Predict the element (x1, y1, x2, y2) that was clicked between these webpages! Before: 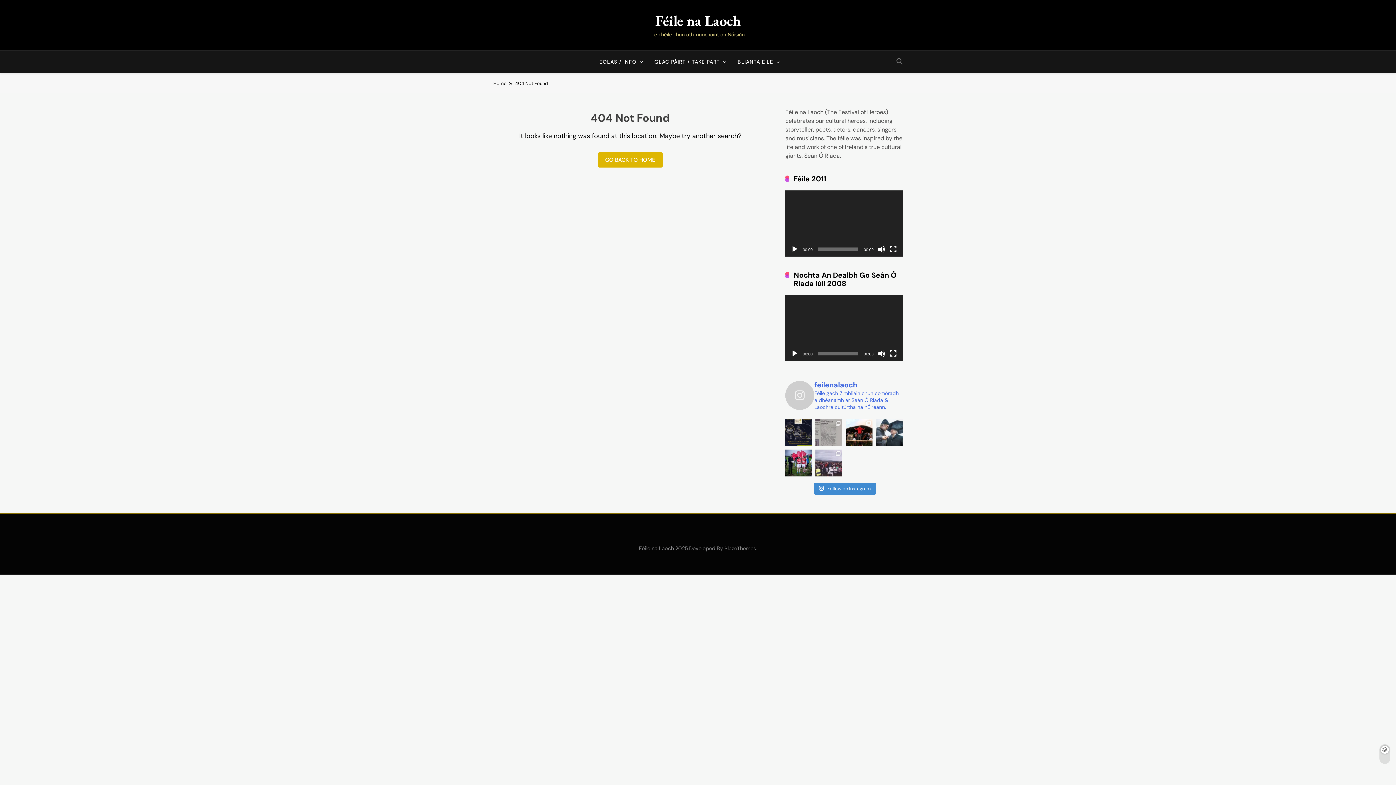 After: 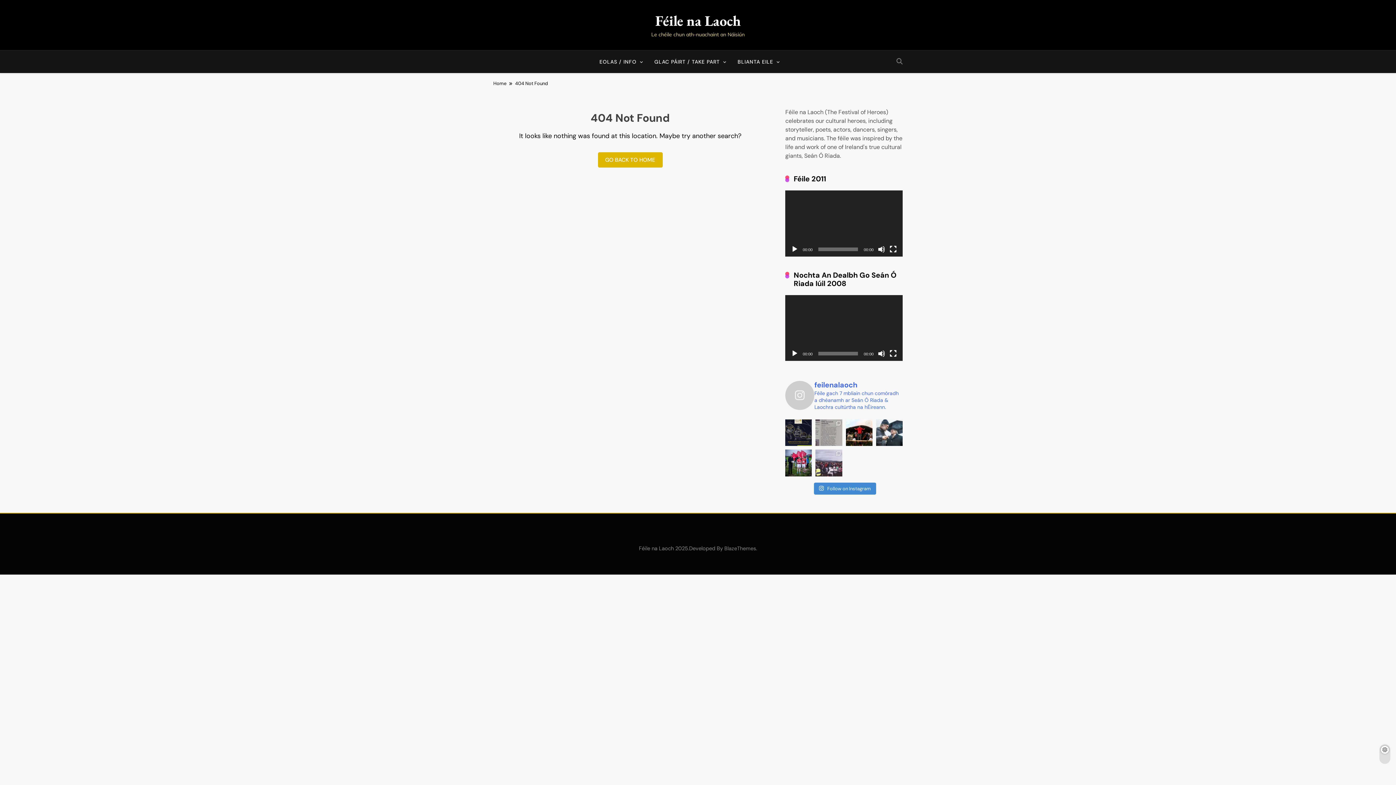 Action: label: Play bbox: (791, 350, 798, 357)